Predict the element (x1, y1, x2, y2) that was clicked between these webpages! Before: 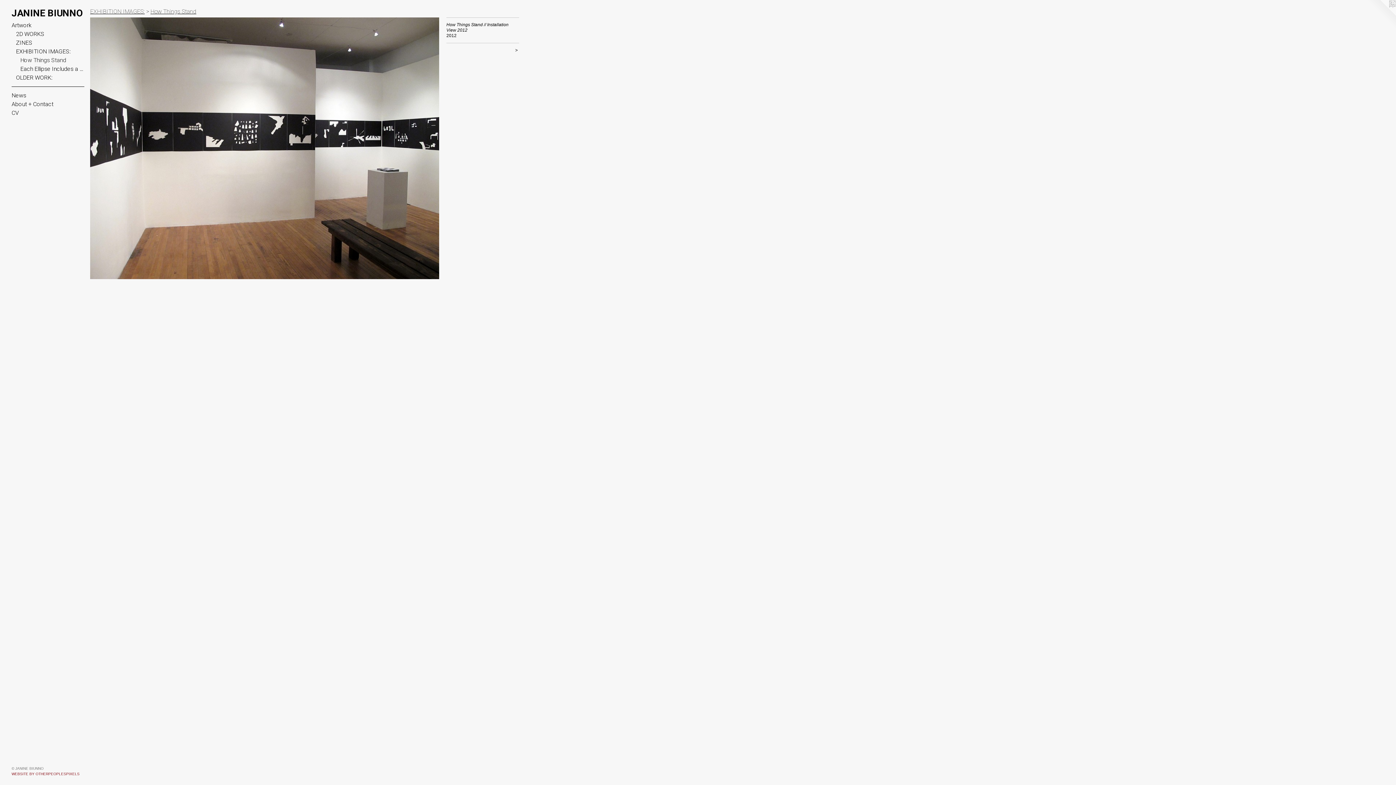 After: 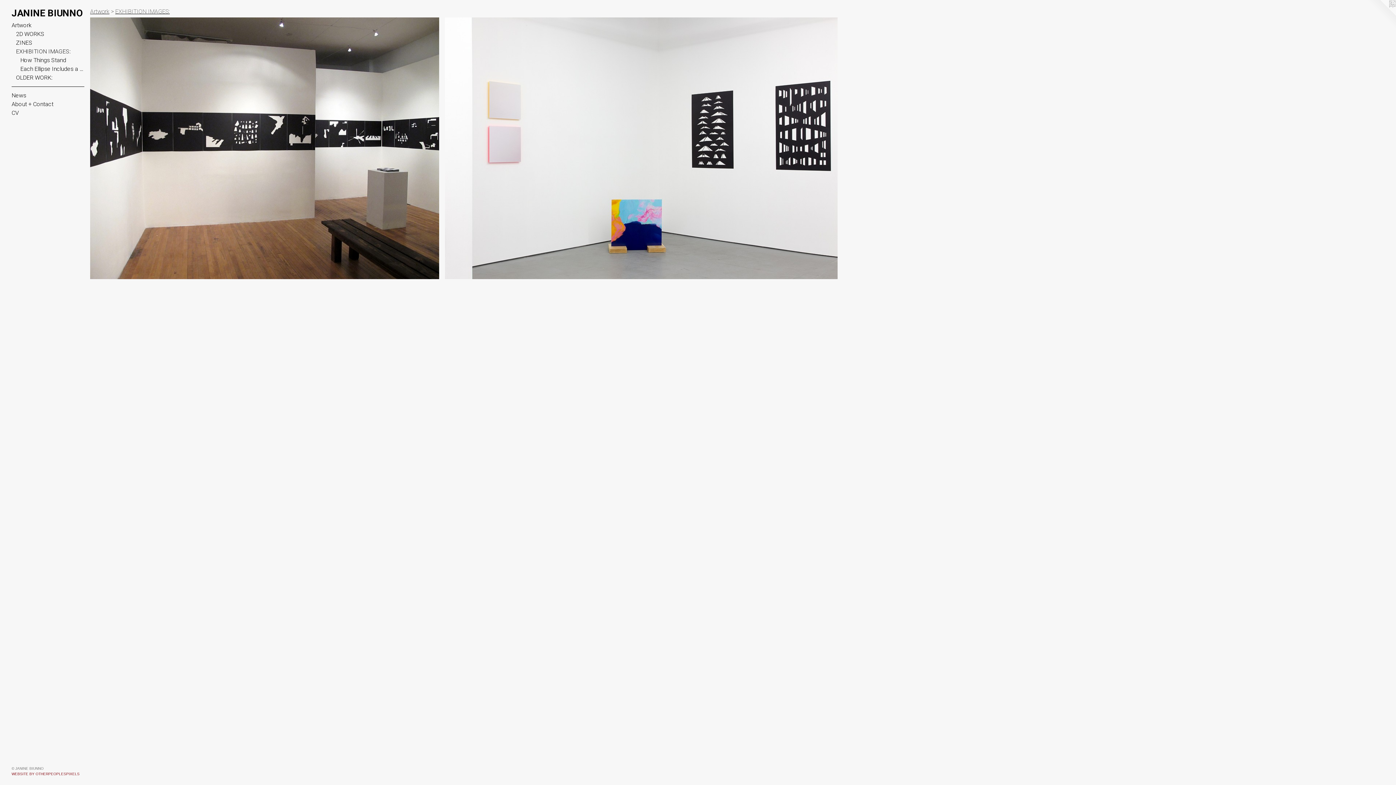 Action: label: EXHIBITION IMAGES: bbox: (16, 47, 84, 56)